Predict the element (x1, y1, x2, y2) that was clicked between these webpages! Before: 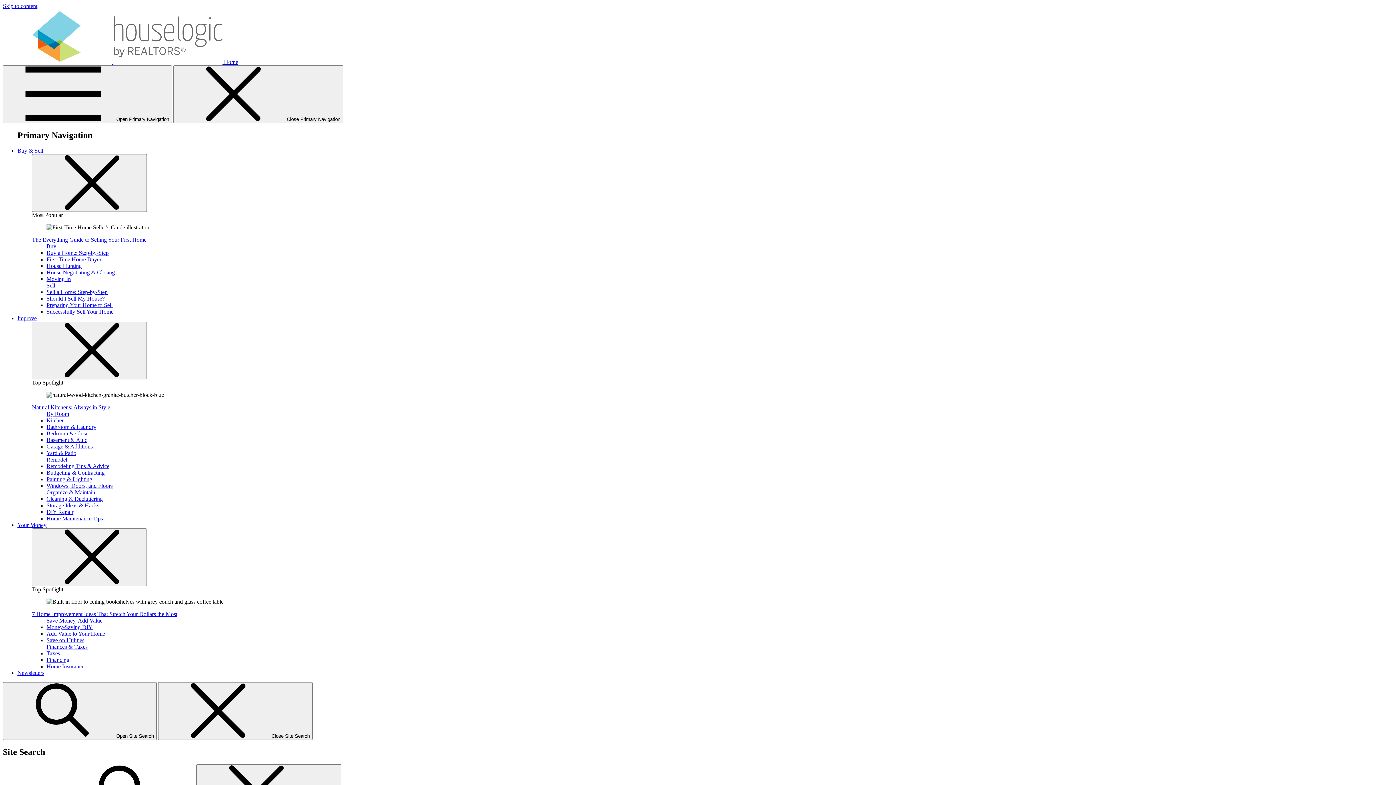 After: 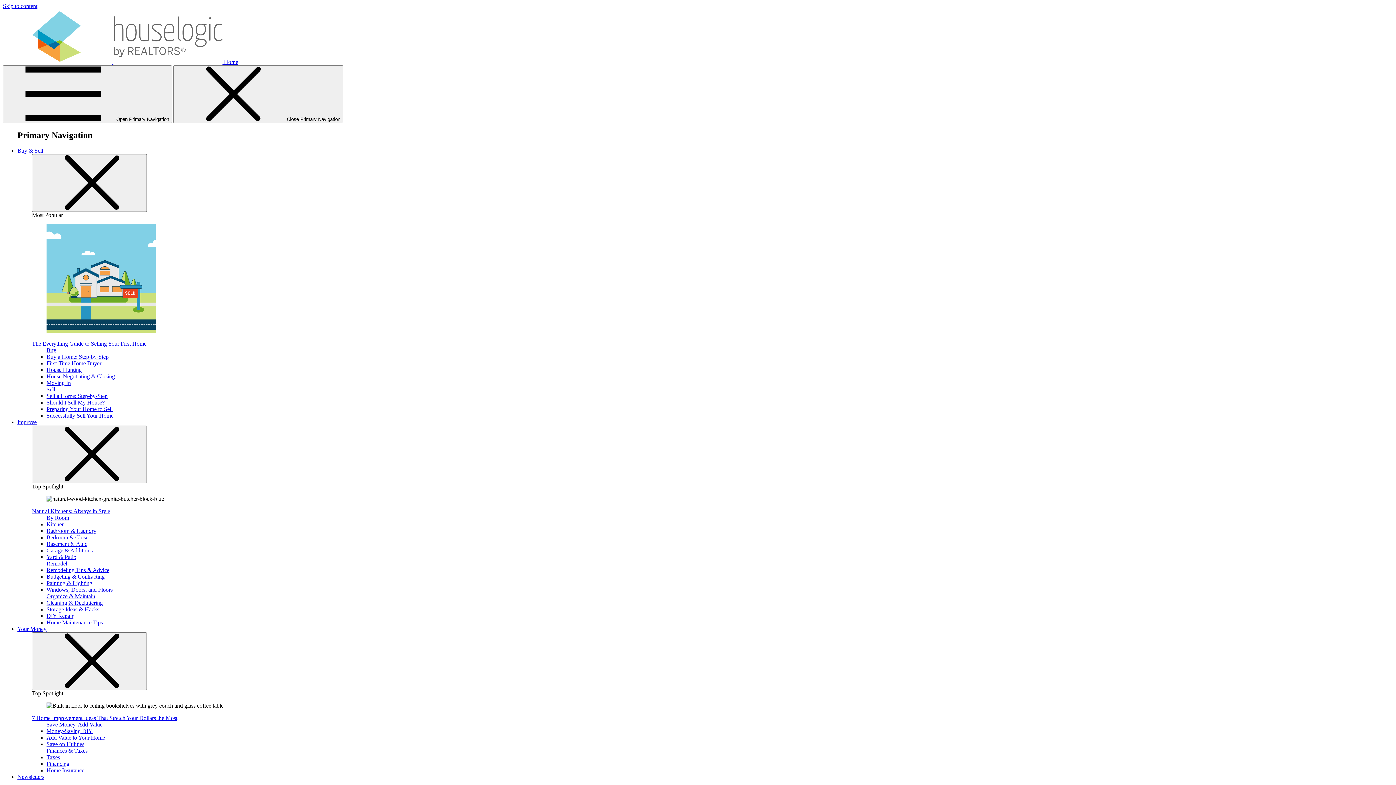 Action: bbox: (46, 249, 108, 255) label: Buy a Home: Step-by-Step